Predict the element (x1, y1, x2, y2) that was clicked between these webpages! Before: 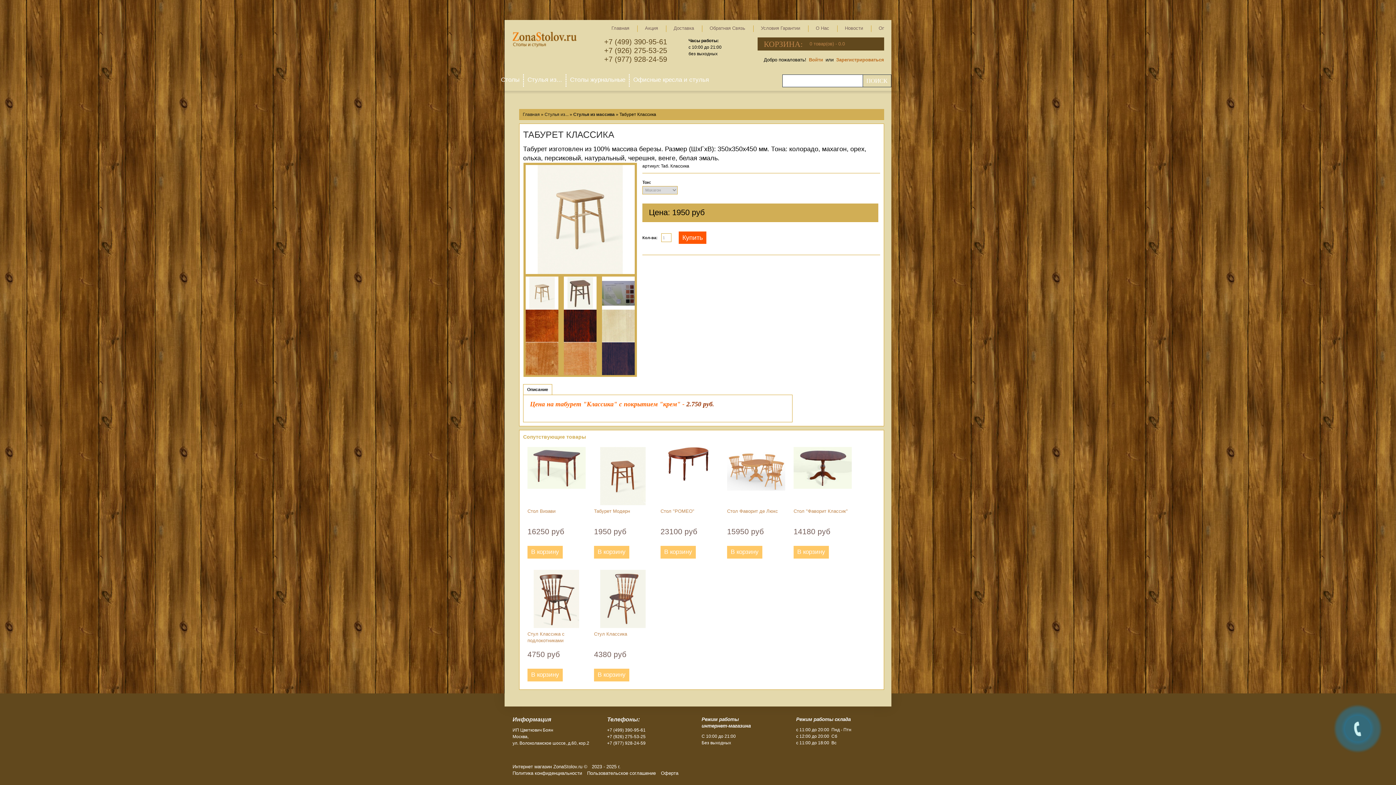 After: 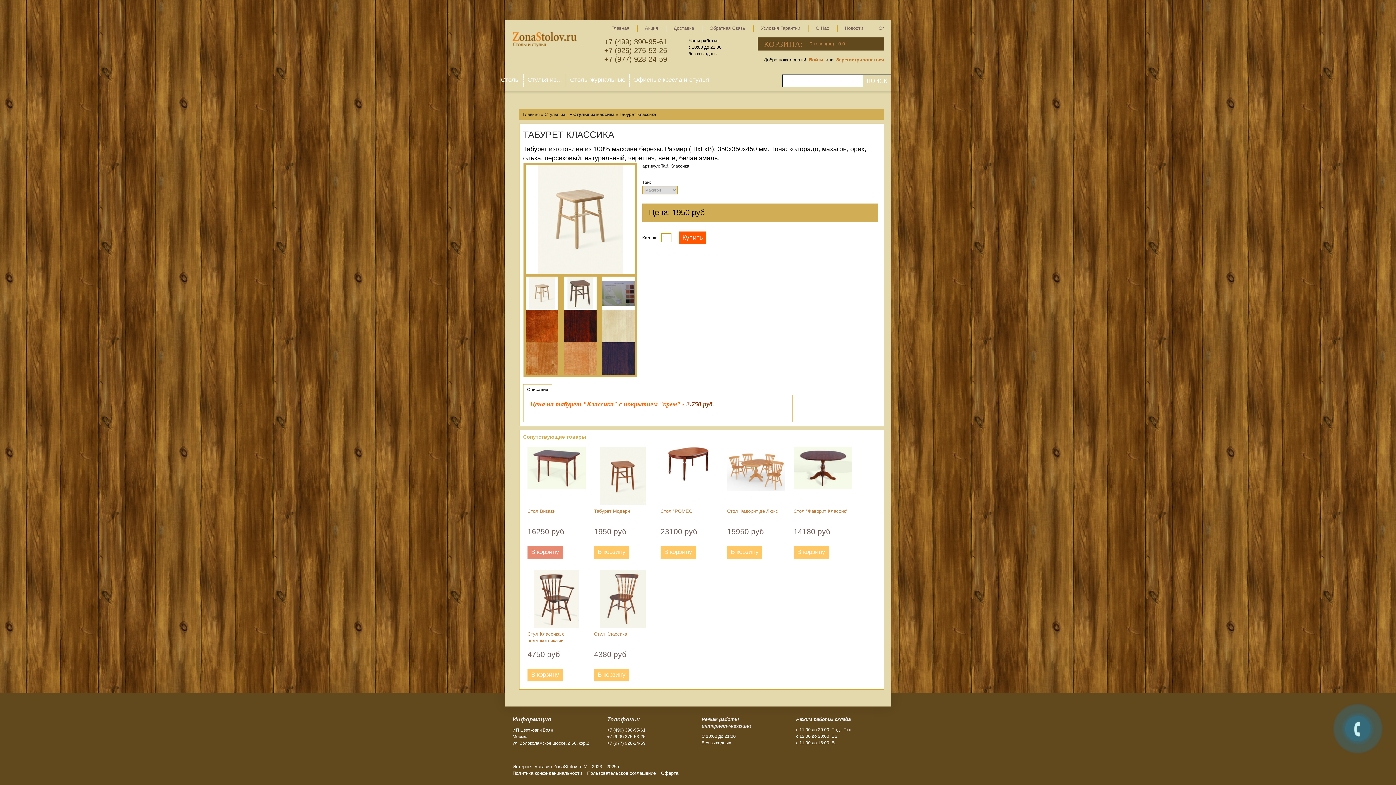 Action: bbox: (527, 546, 562, 558) label: В корзину